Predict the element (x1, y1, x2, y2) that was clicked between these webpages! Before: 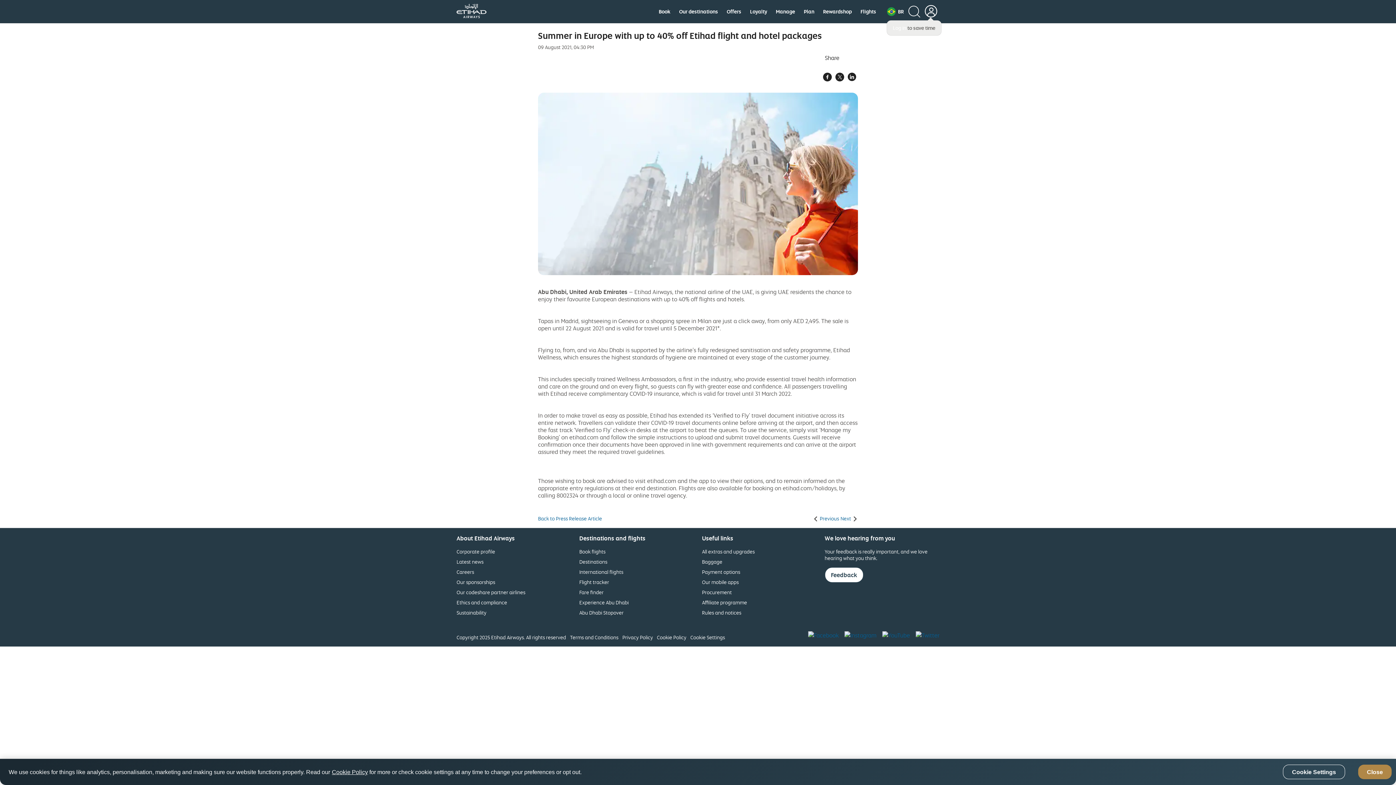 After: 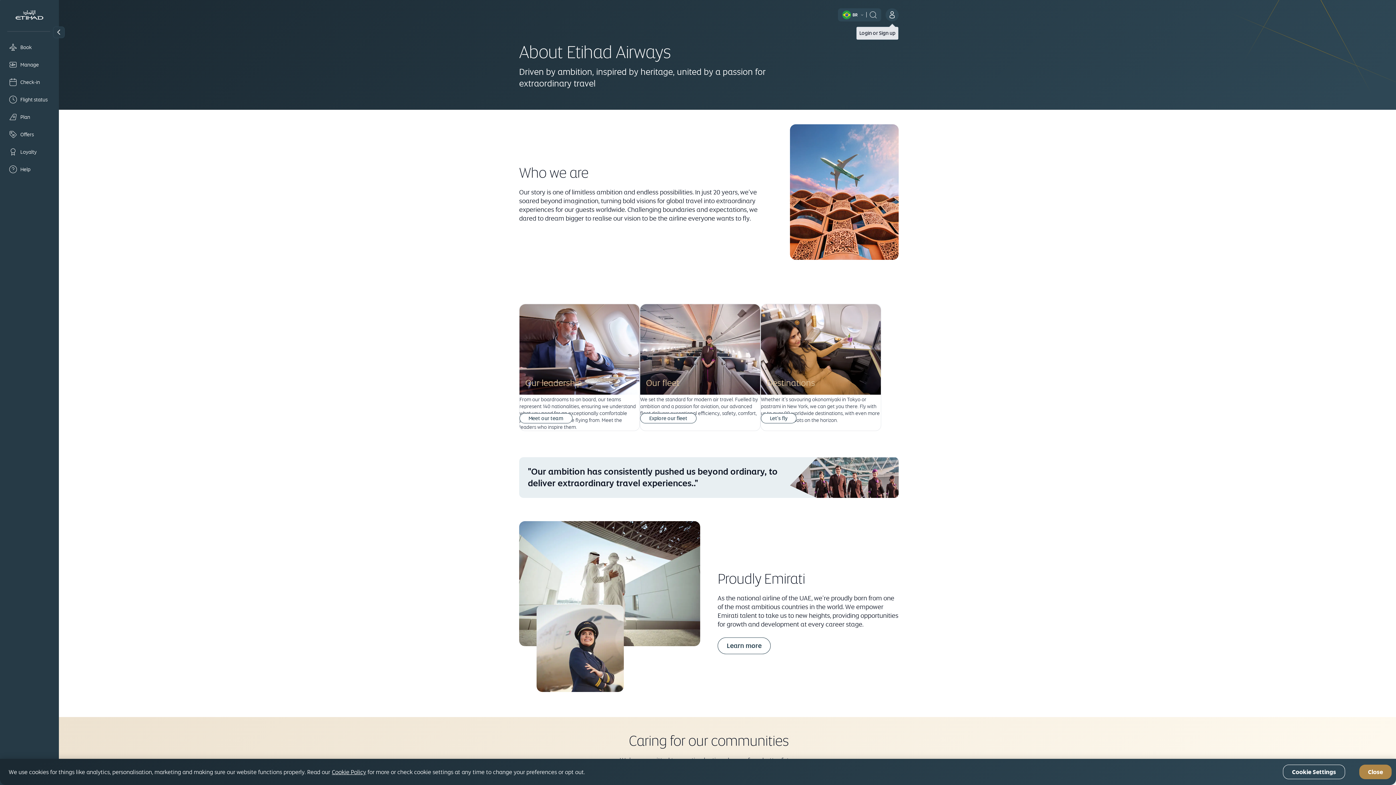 Action: label: Corporate profile bbox: (456, 548, 495, 555)